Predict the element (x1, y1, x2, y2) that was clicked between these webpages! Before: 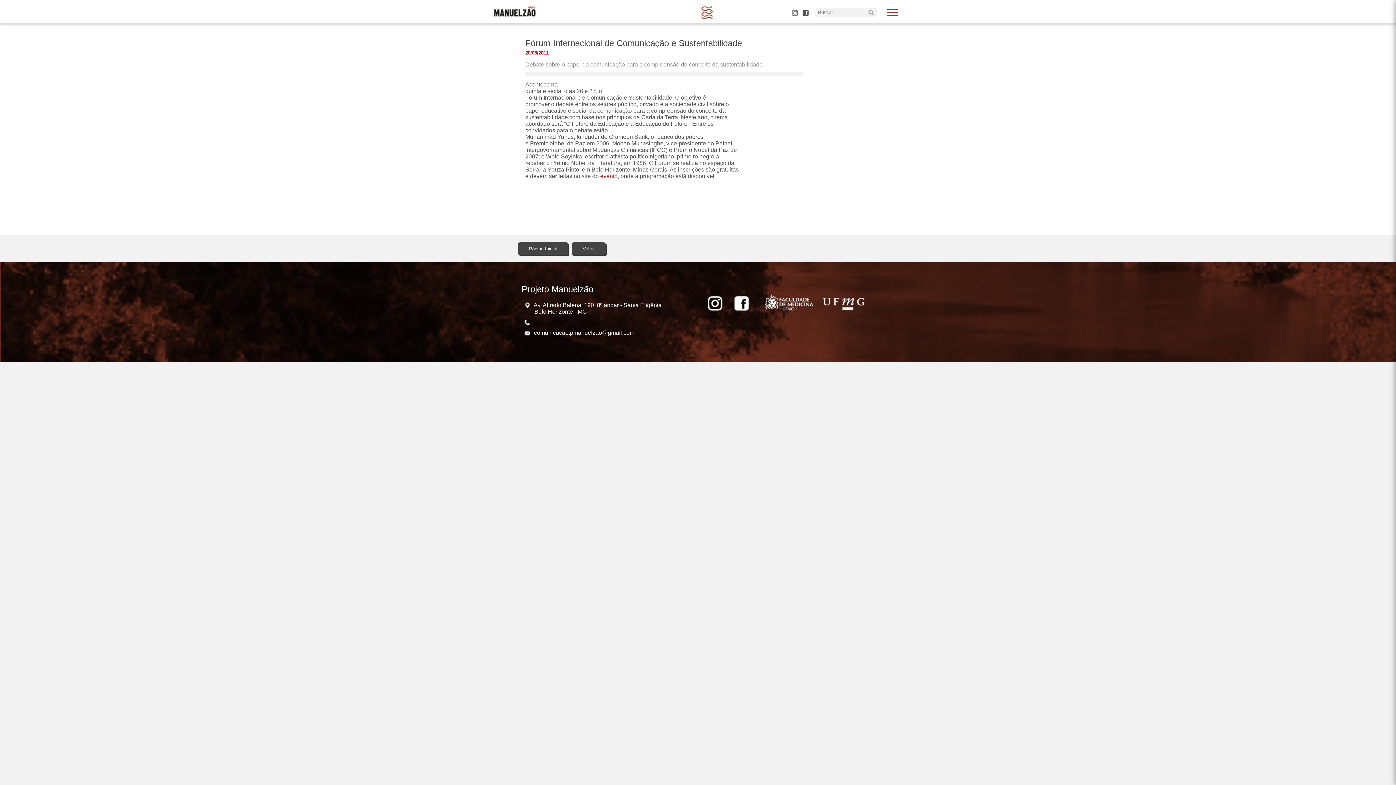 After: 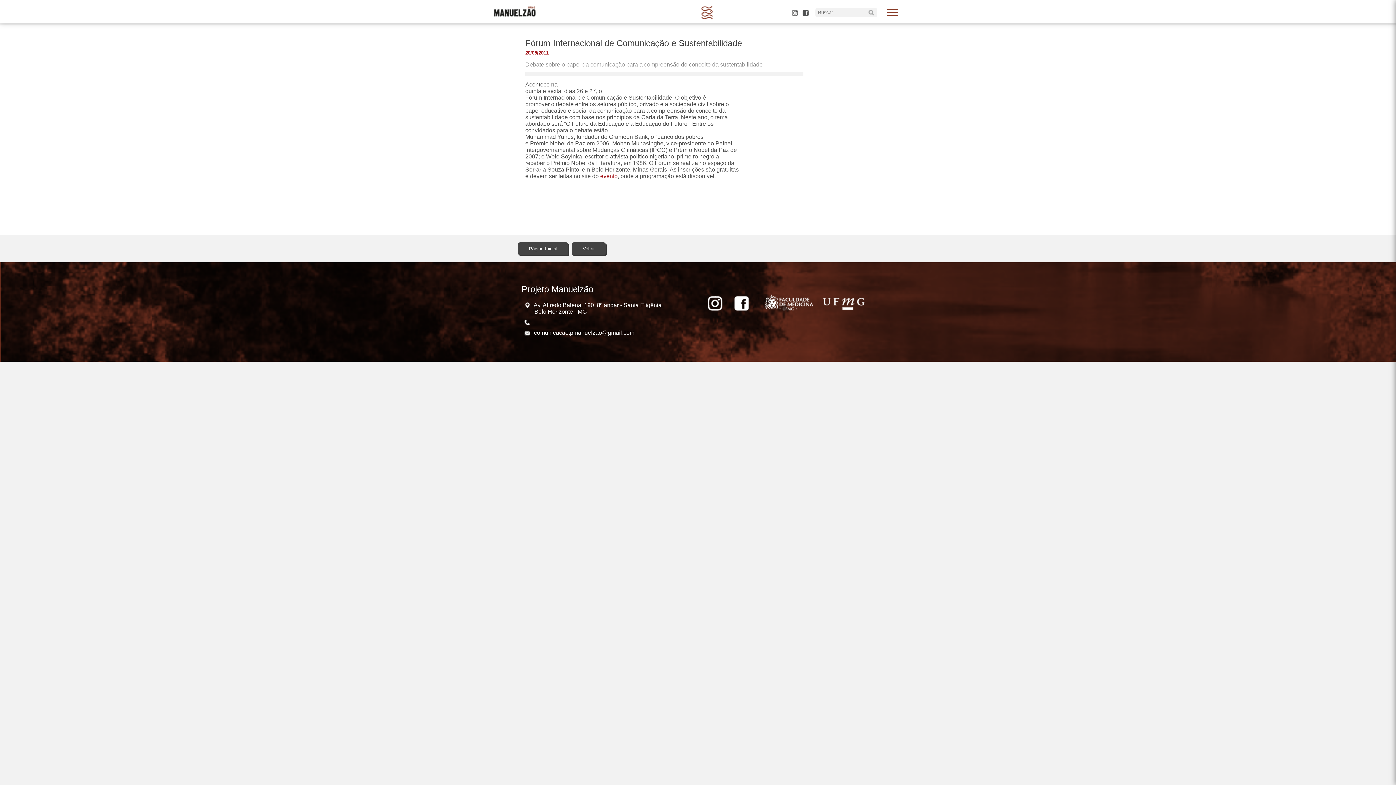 Action: bbox: (802, 9, 809, 16)